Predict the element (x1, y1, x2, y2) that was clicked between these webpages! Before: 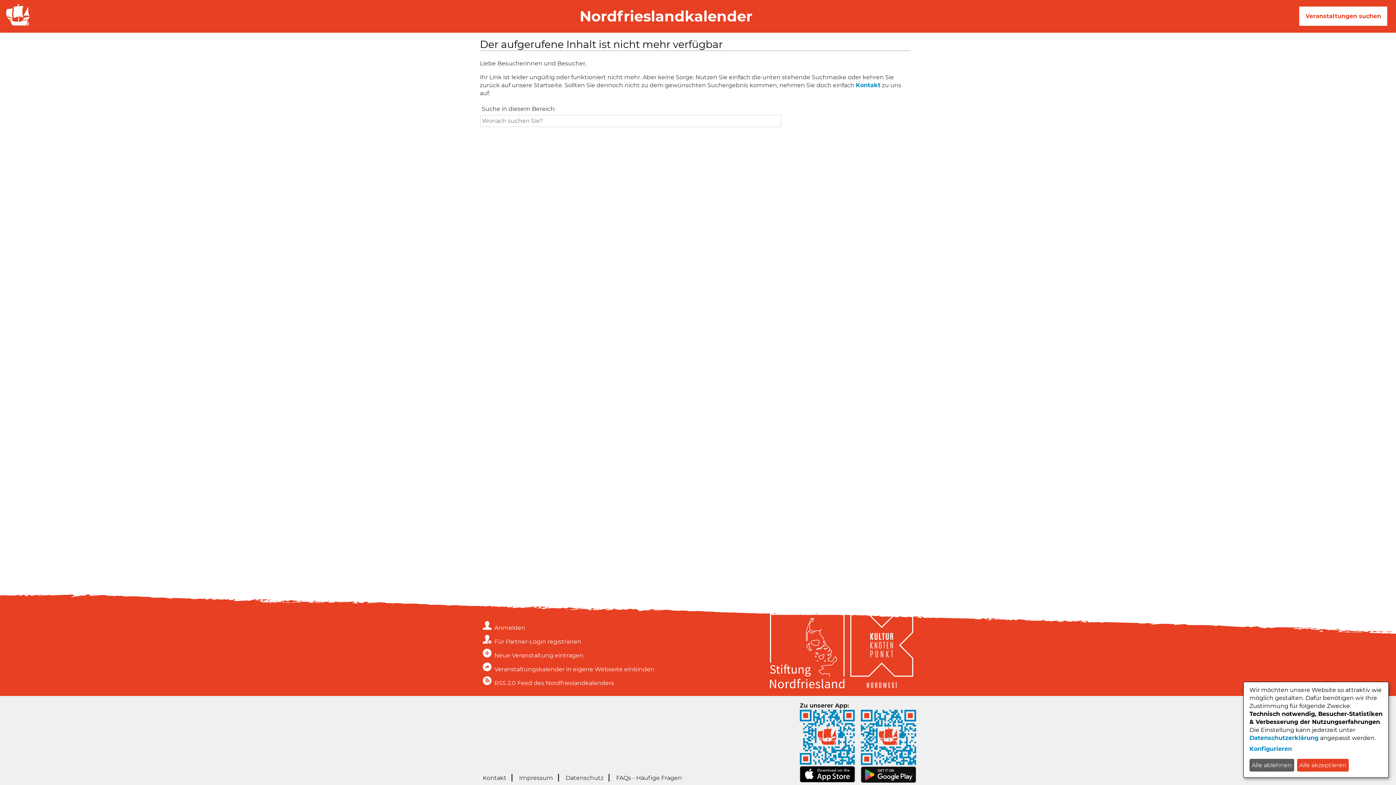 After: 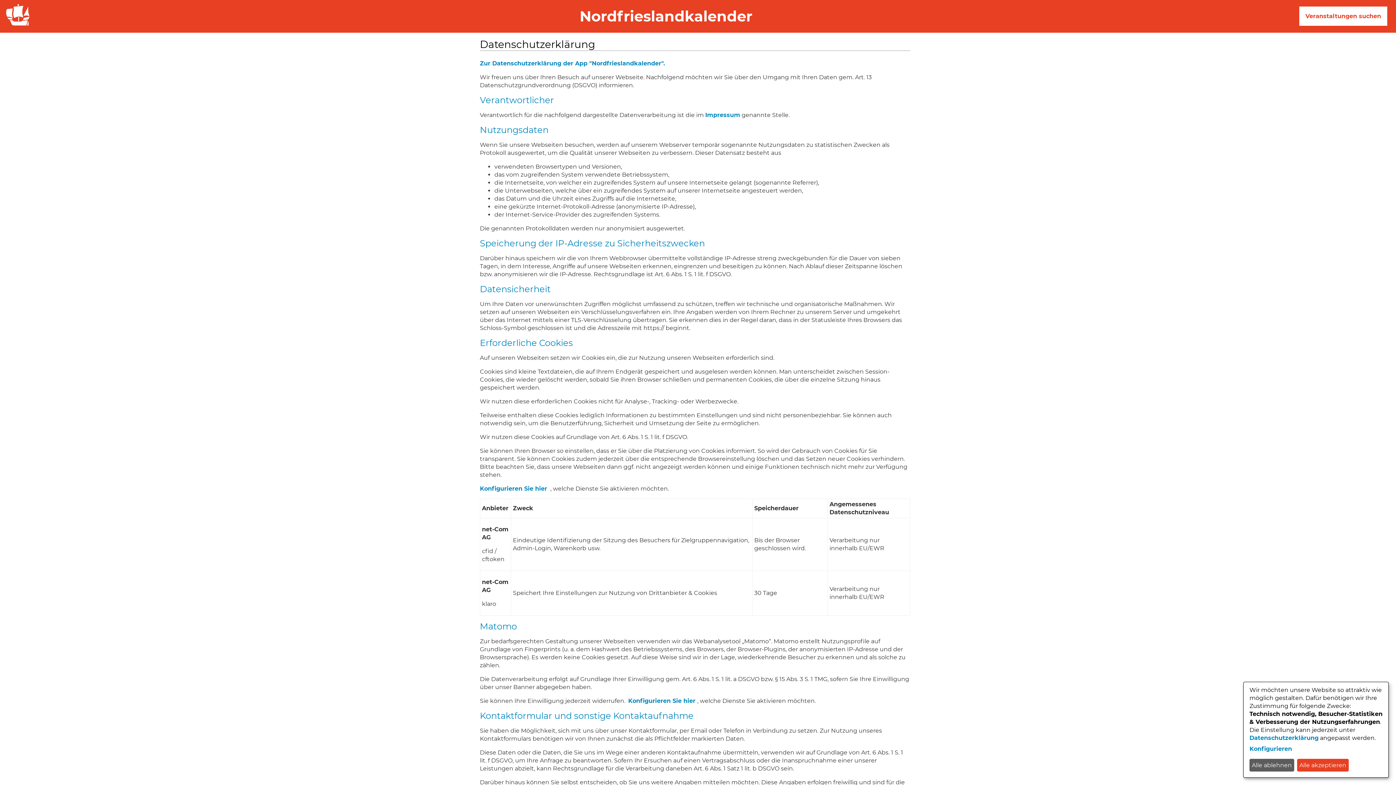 Action: label: Datenschutz  bbox: (565, 774, 608, 781)